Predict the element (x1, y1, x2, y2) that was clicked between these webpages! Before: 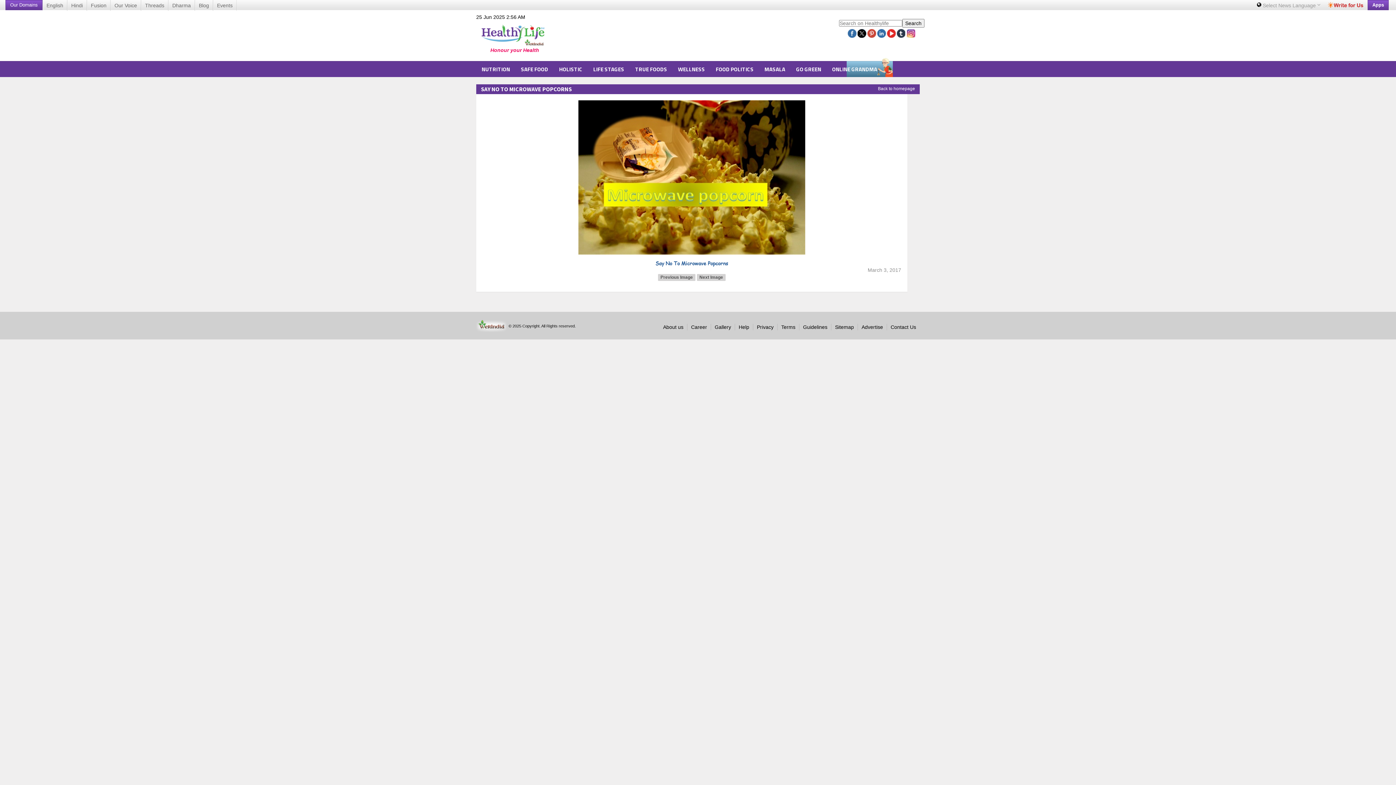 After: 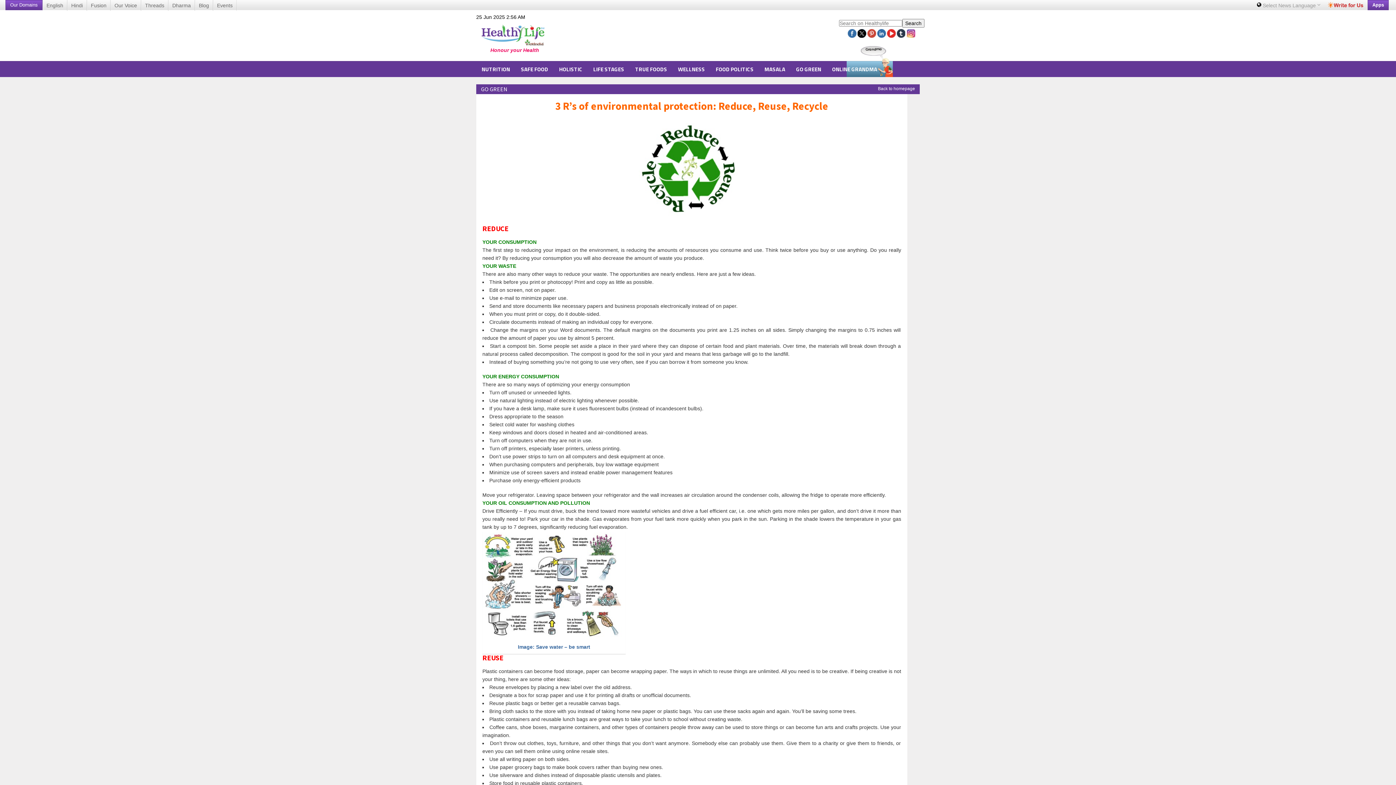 Action: bbox: (790, 61, 826, 77) label: GO GREEN